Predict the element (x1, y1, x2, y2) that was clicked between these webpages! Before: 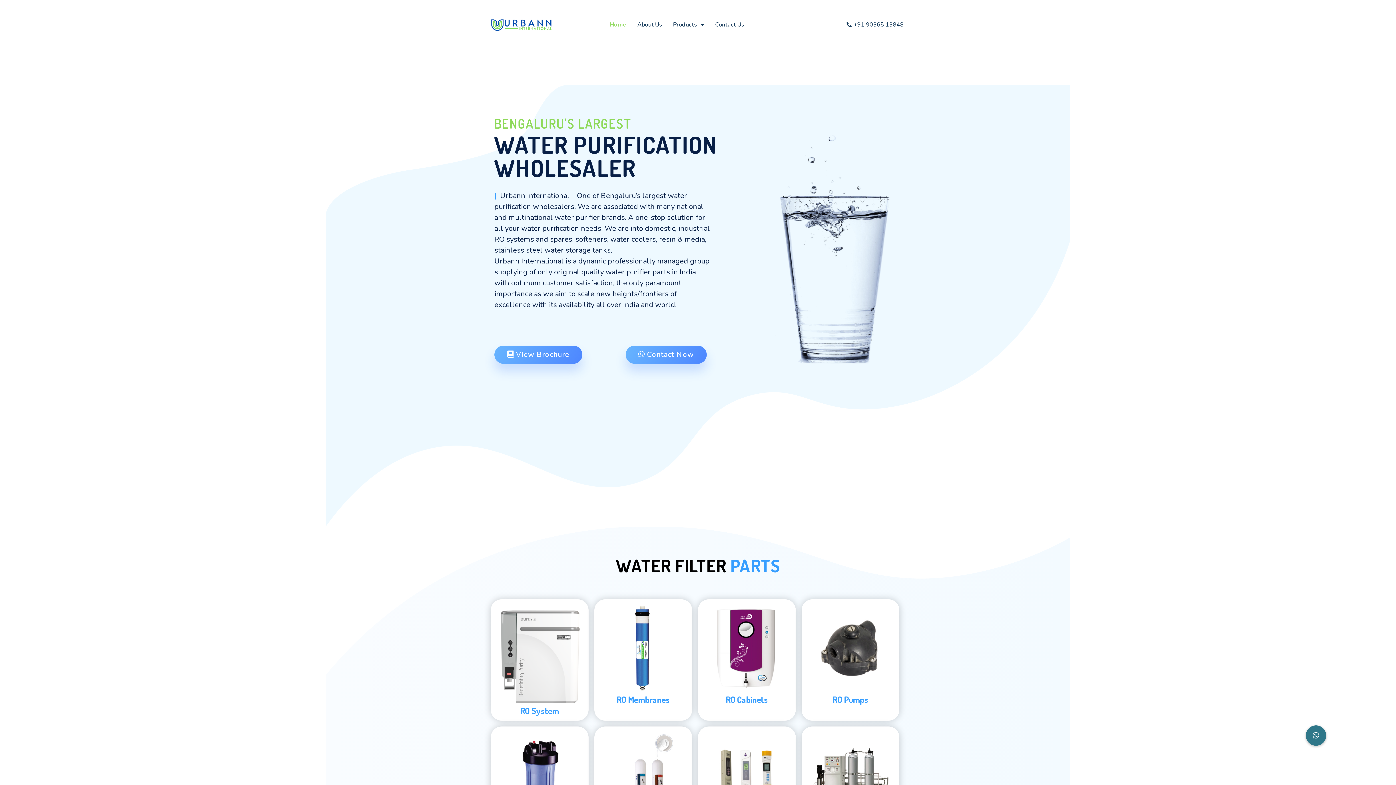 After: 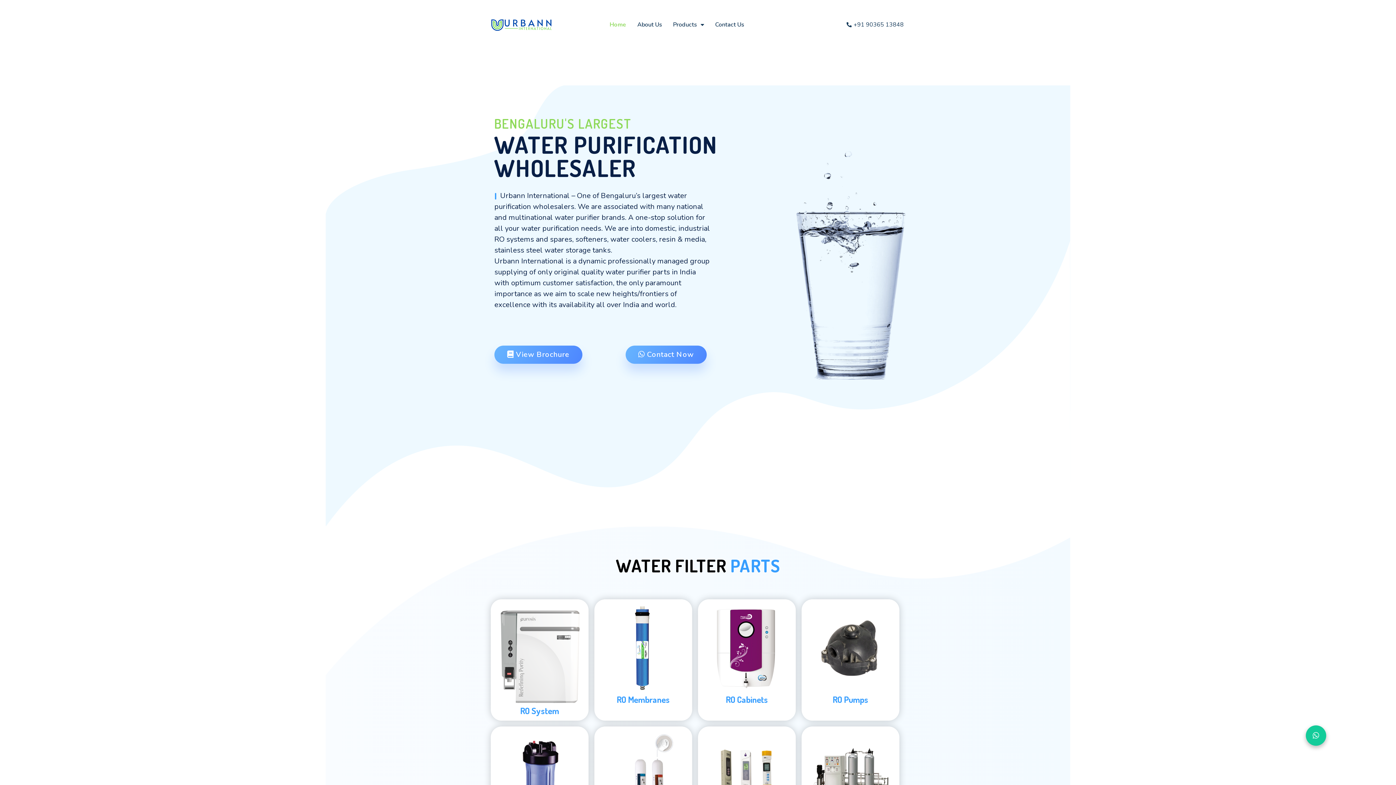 Action: label: New button bbox: (1306, 725, 1326, 746)